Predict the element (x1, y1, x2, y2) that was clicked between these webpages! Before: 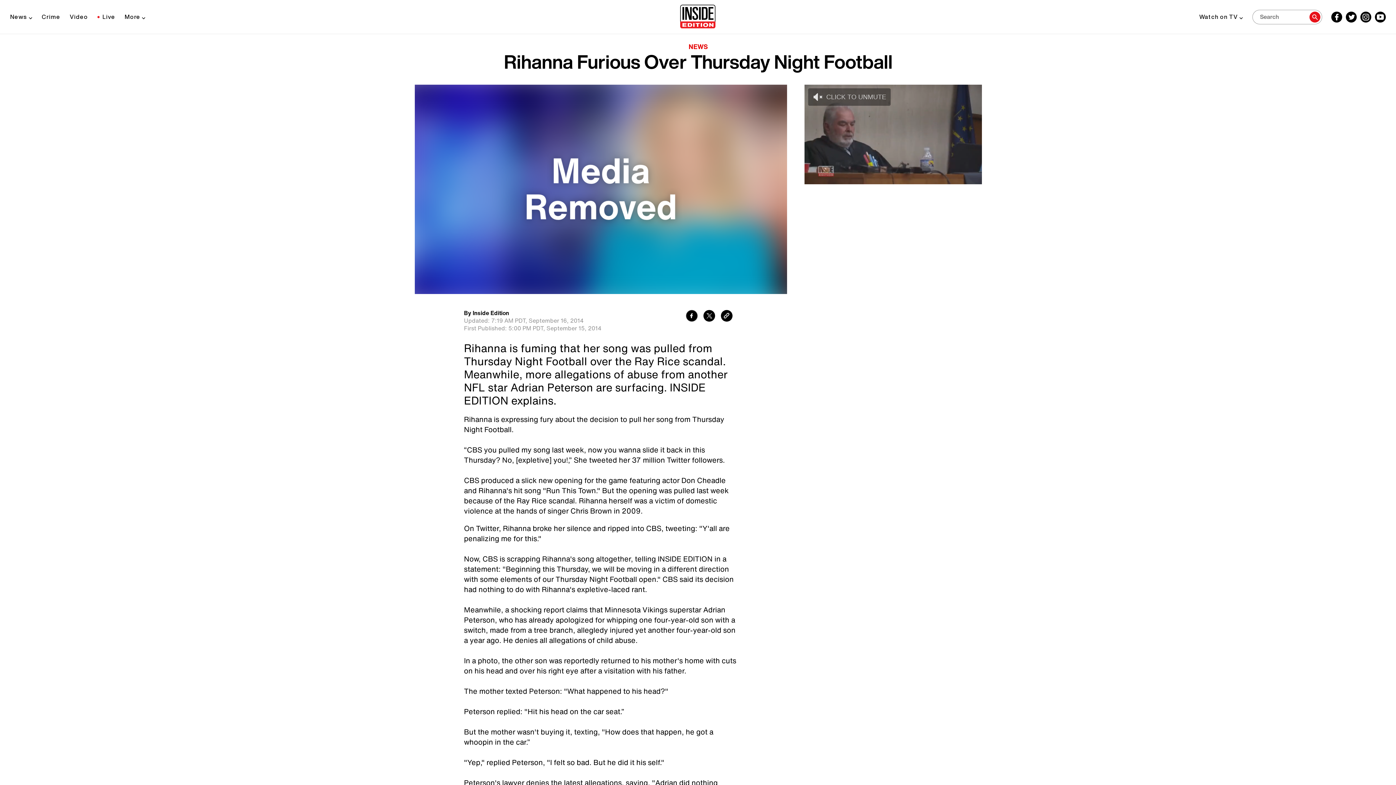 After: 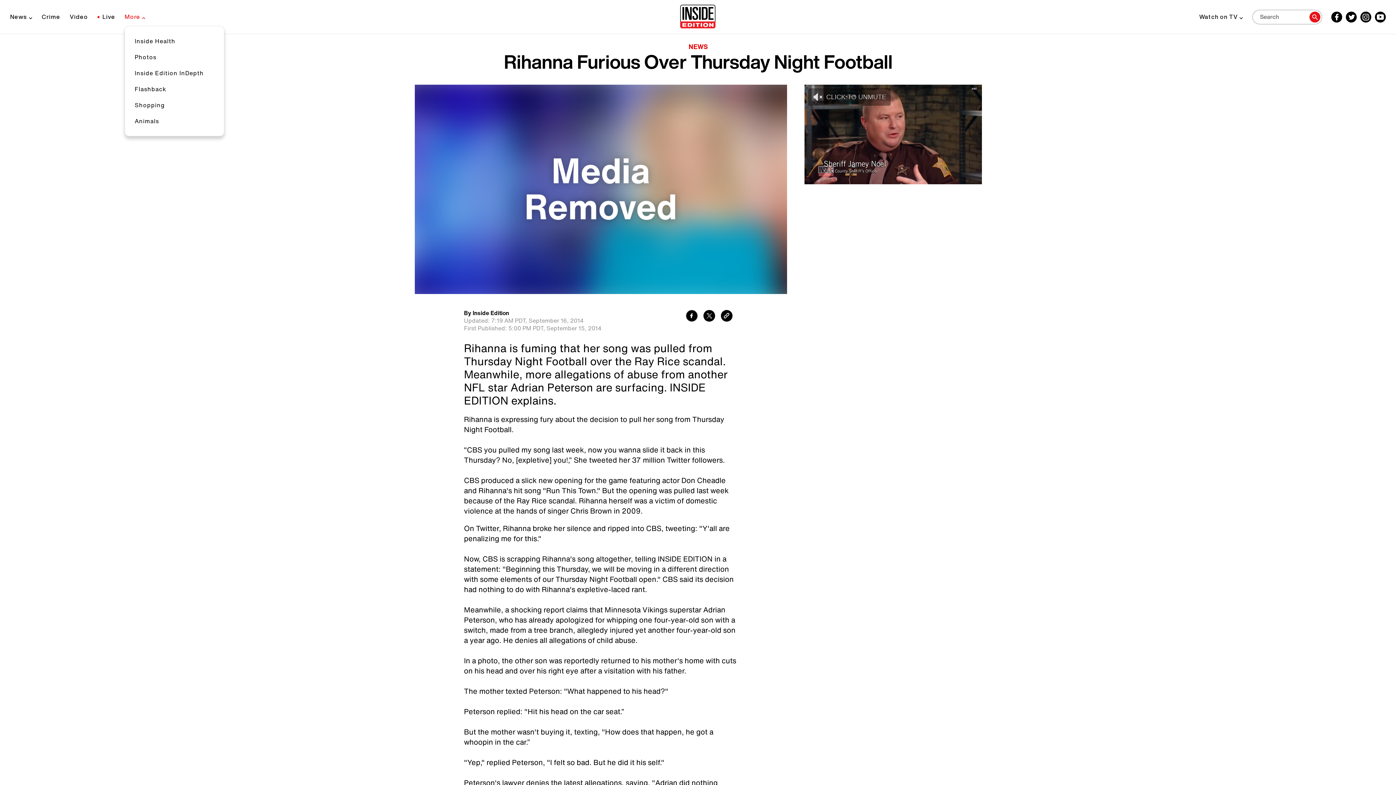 Action: label: More bbox: (124, 54, 145, 61)